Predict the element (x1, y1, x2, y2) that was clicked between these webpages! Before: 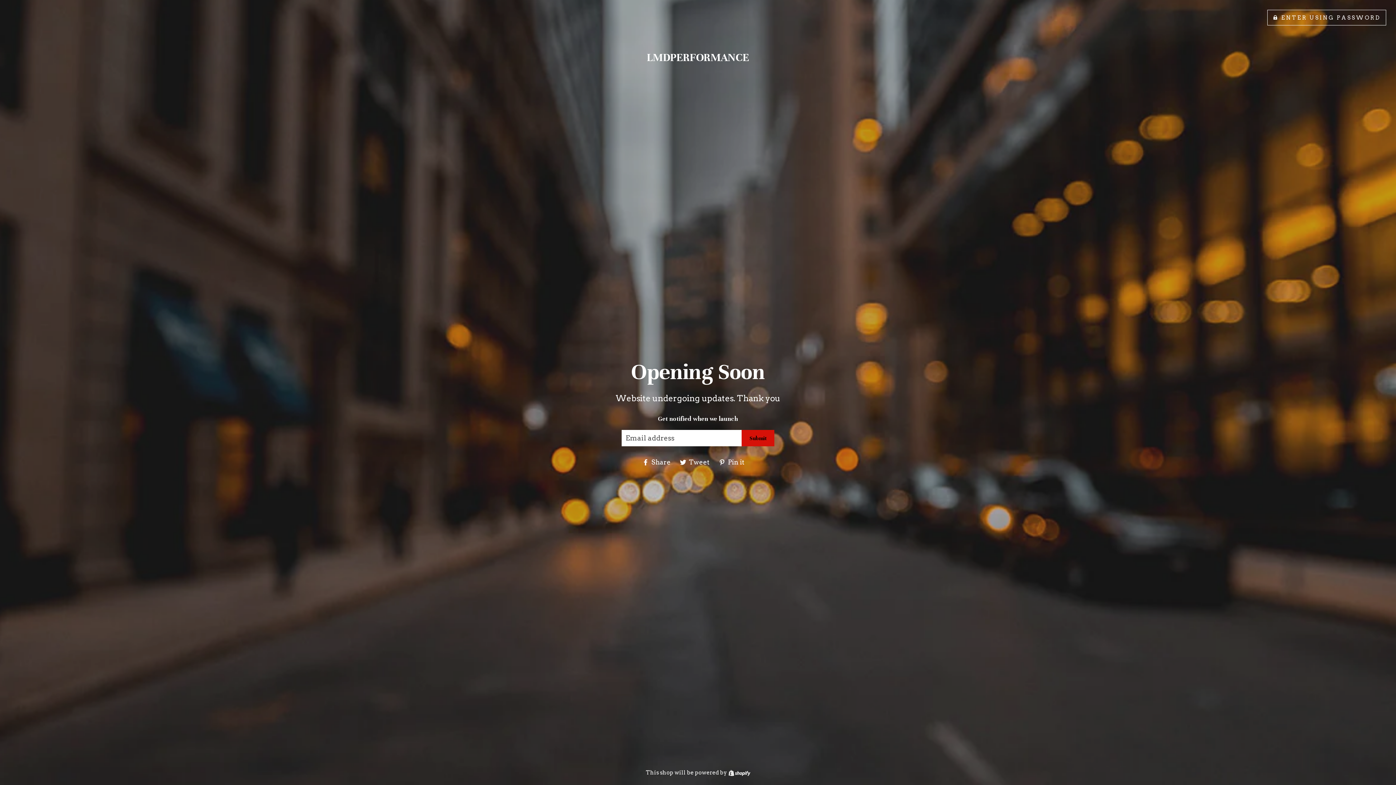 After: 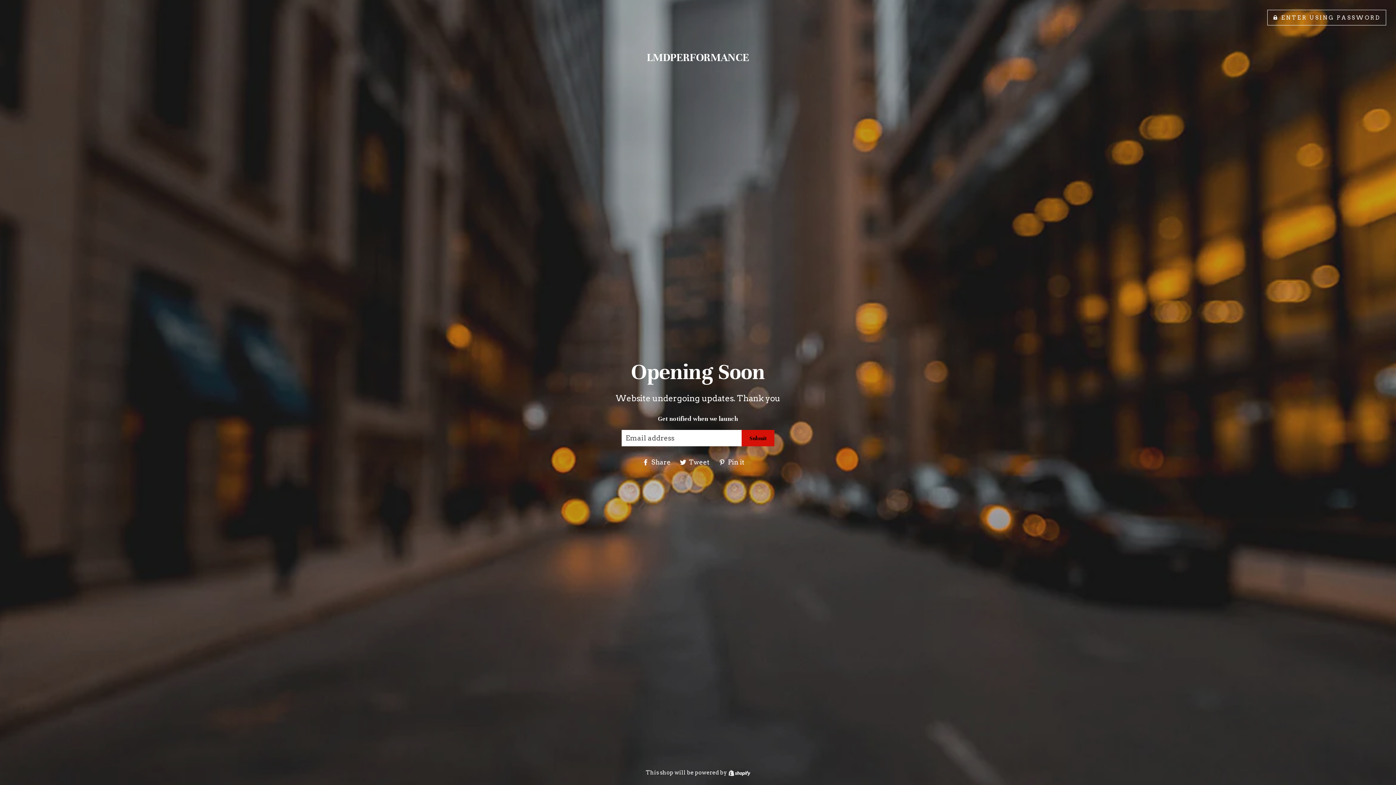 Action: bbox: (718, 458, 750, 465) label:  Pin it
Pin on Pinterest